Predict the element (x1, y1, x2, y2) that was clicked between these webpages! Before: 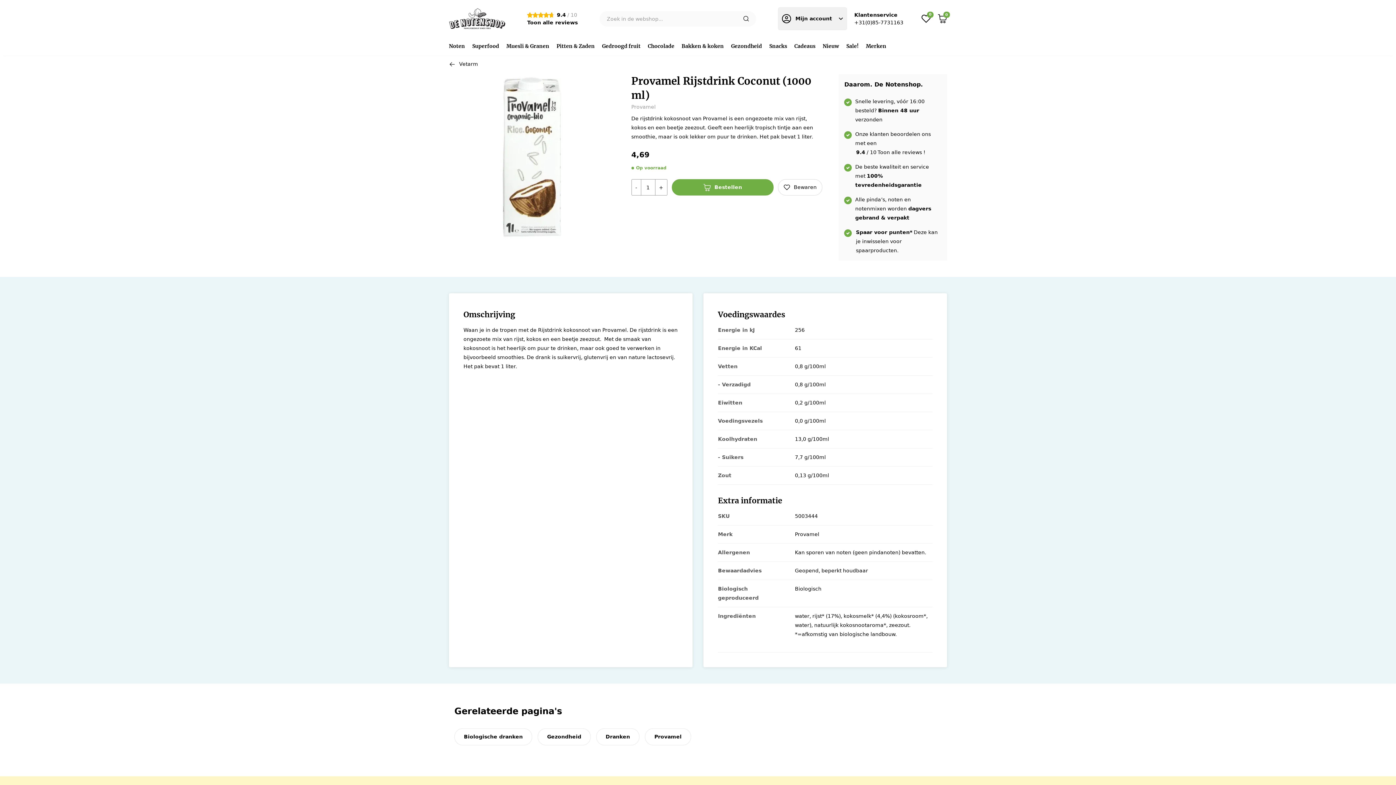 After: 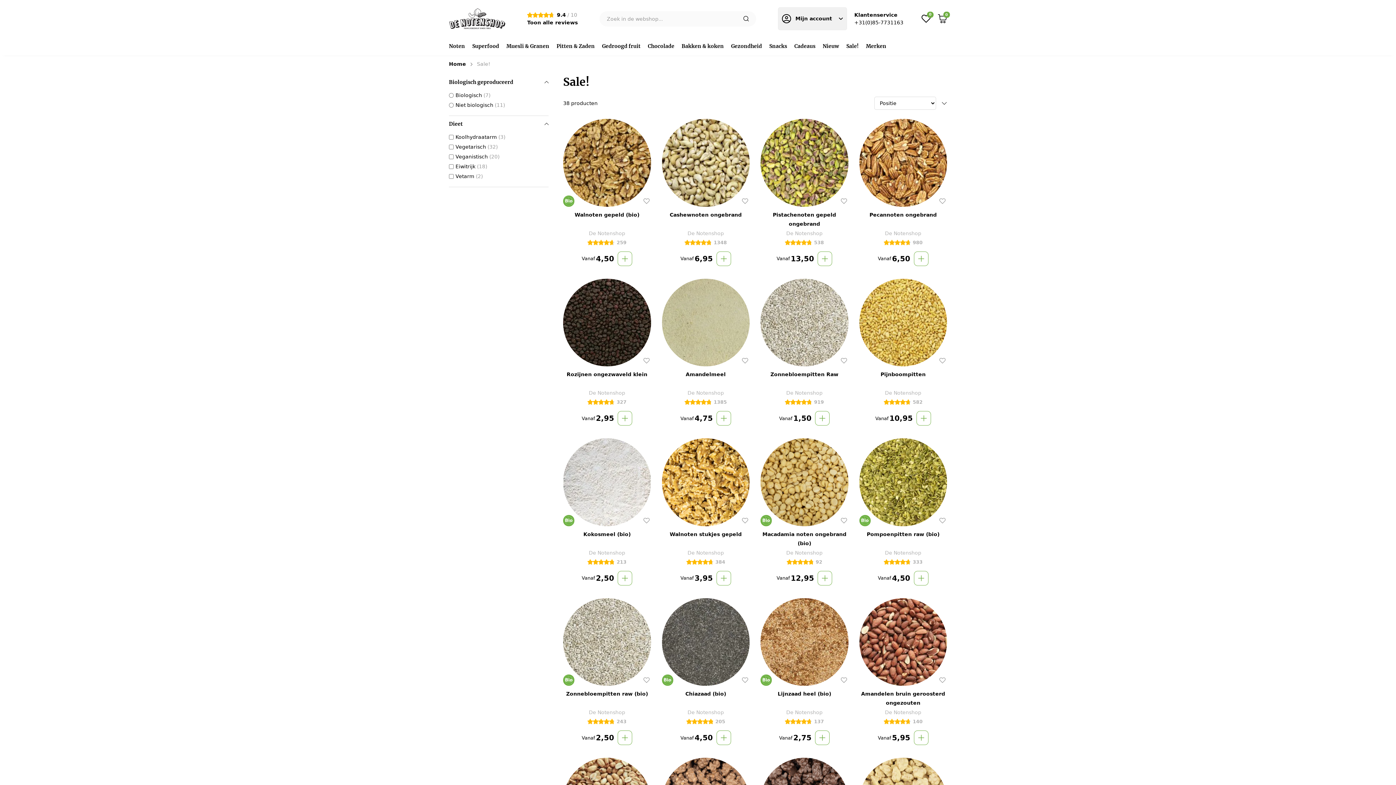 Action: label: Sale! bbox: (842, 37, 862, 55)